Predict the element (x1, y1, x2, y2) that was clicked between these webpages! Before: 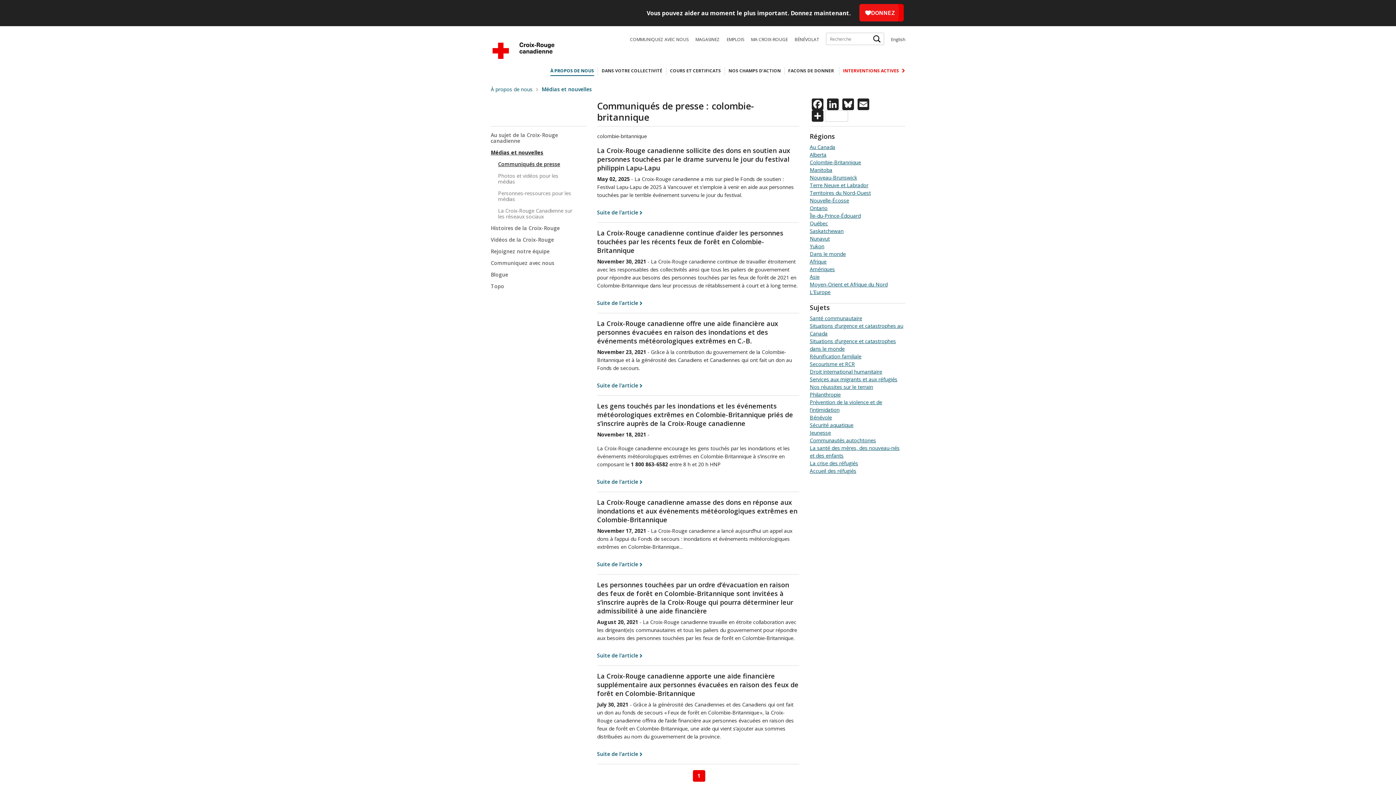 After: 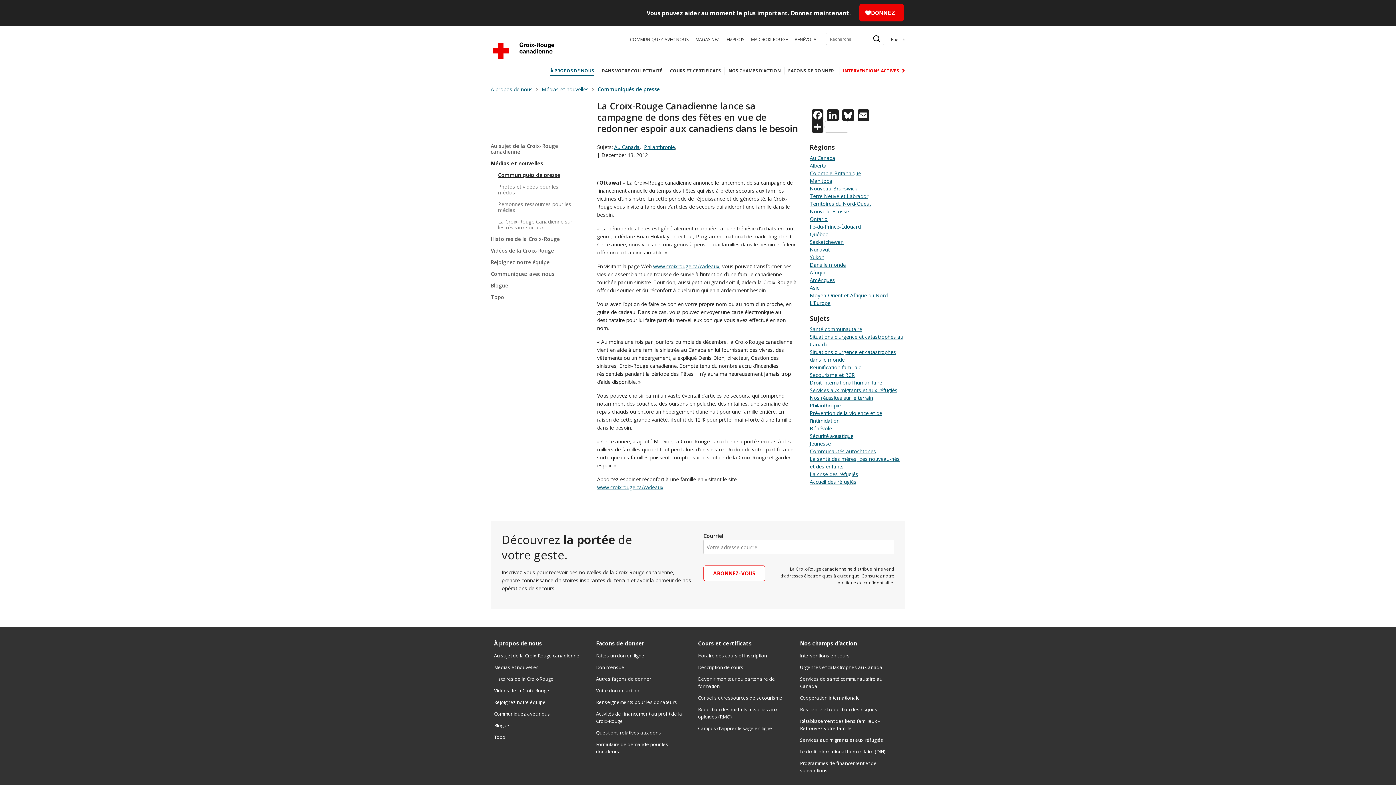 Action: bbox: (597, 498, 799, 524) label: La Croix-Rouge canadienne amasse des dons en réponse aux inondations et aux événements météorologiques extrêmes en Colombie-Britannique